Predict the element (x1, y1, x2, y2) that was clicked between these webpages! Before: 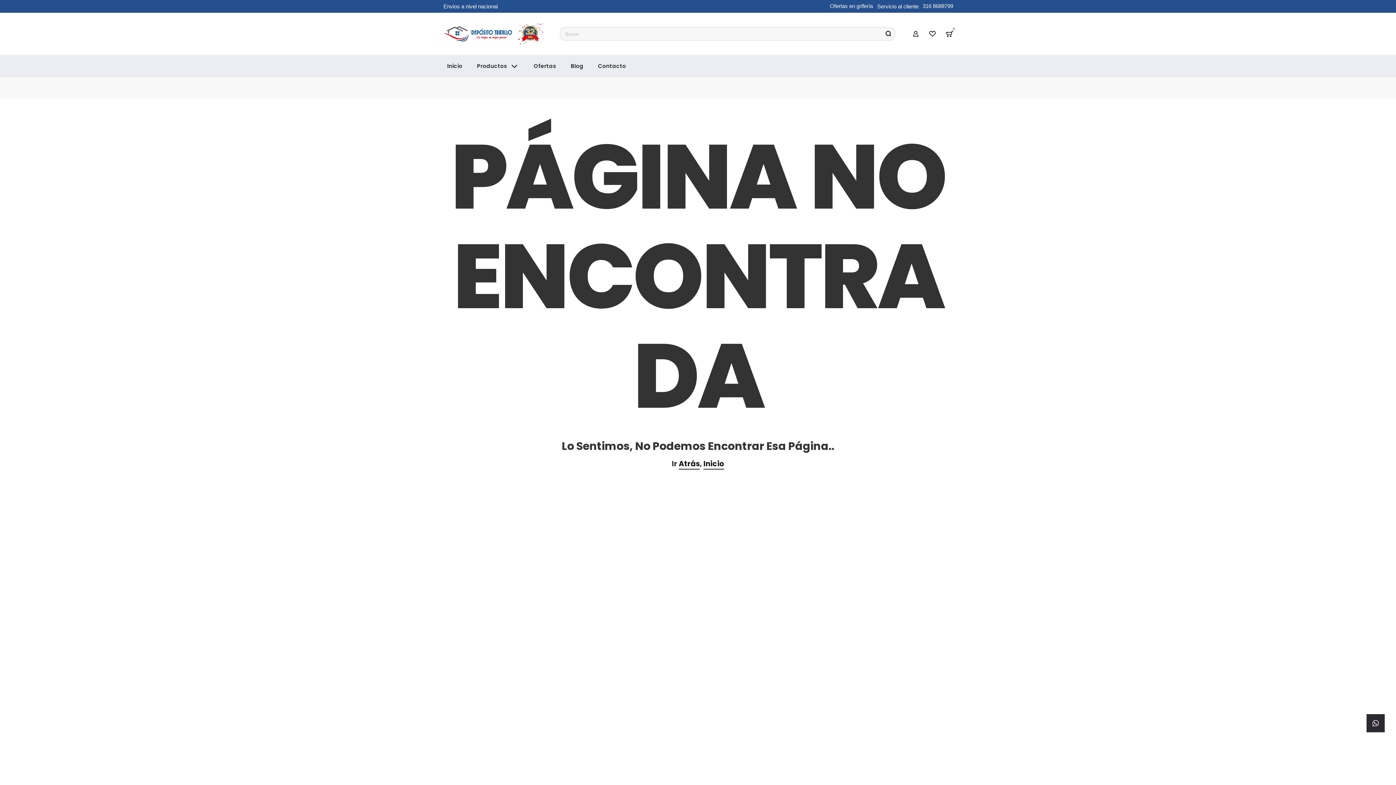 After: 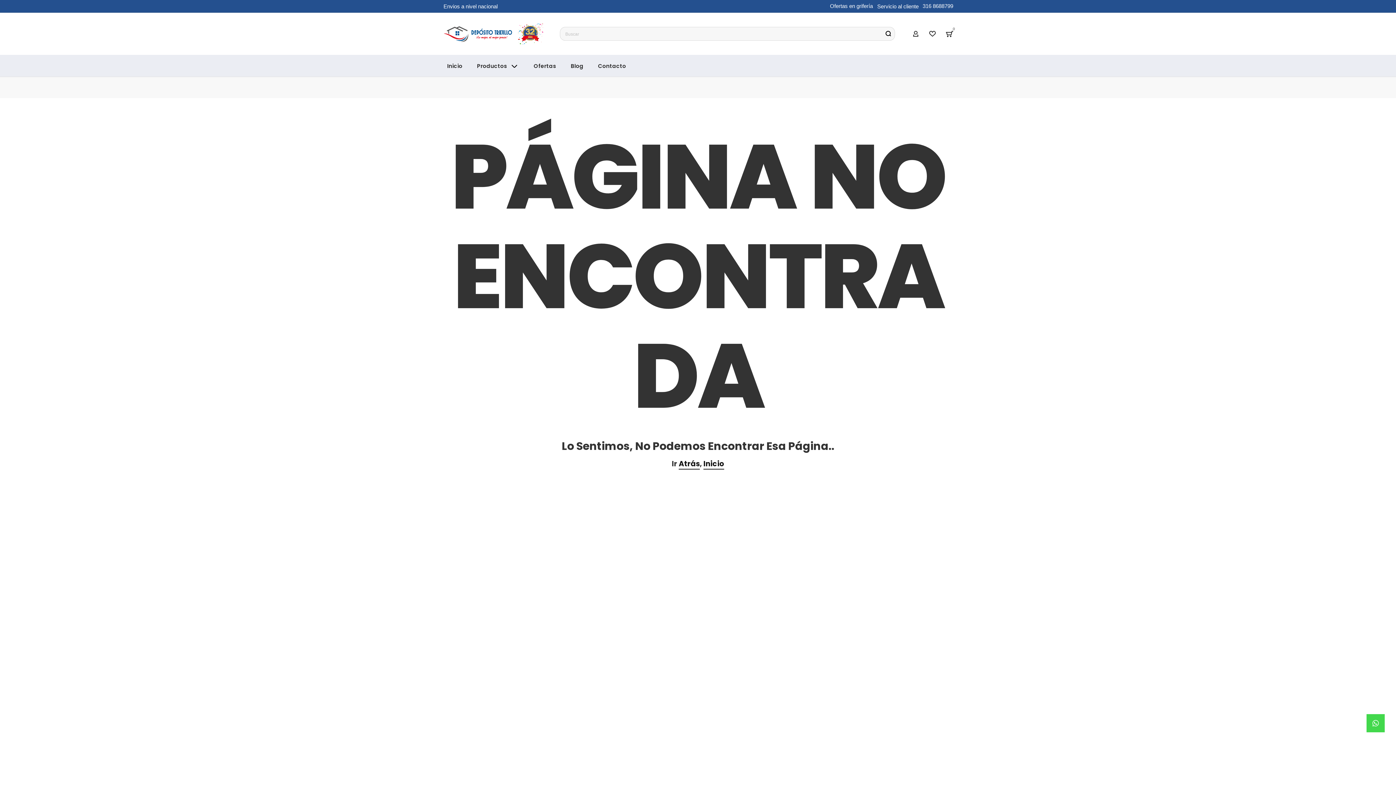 Action: label: whatsapp bbox: (1366, 714, 1385, 732)